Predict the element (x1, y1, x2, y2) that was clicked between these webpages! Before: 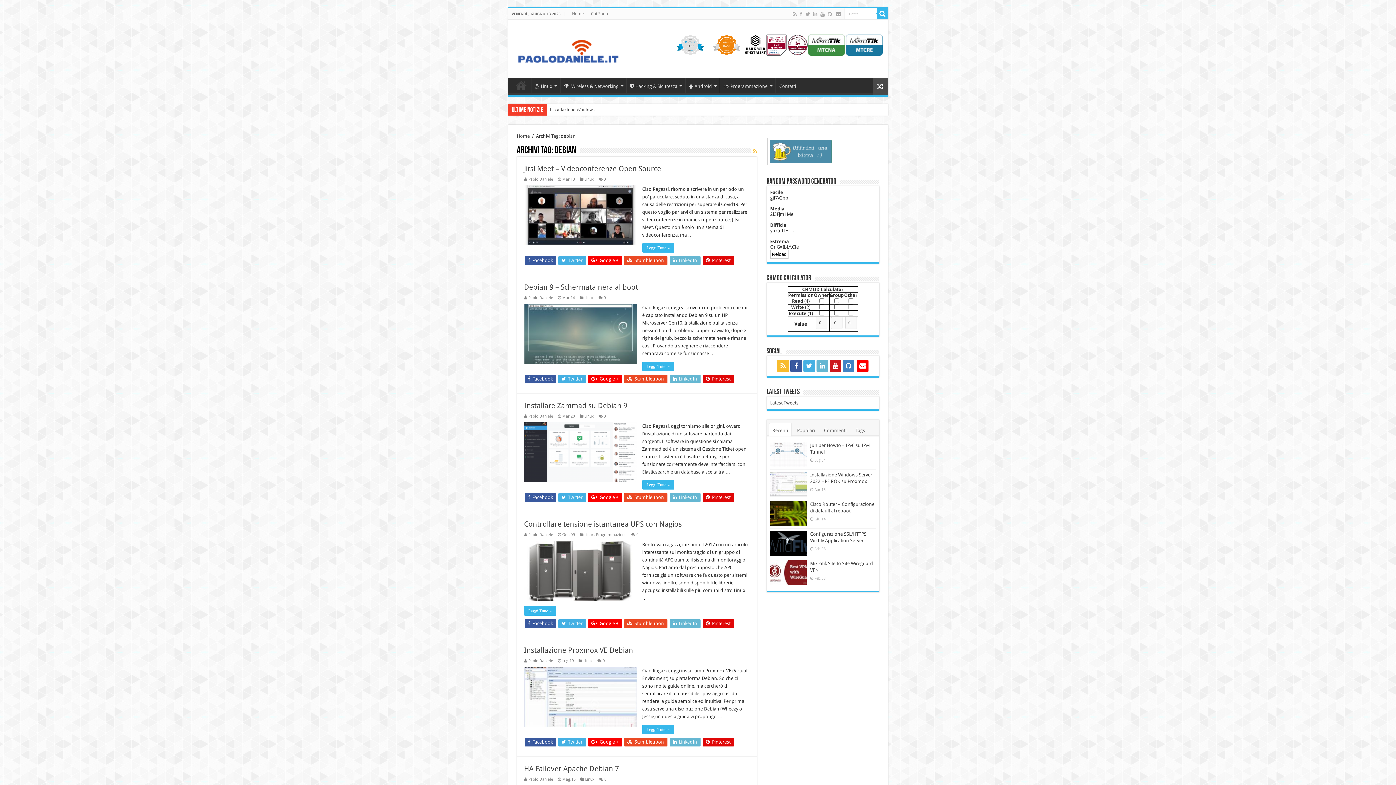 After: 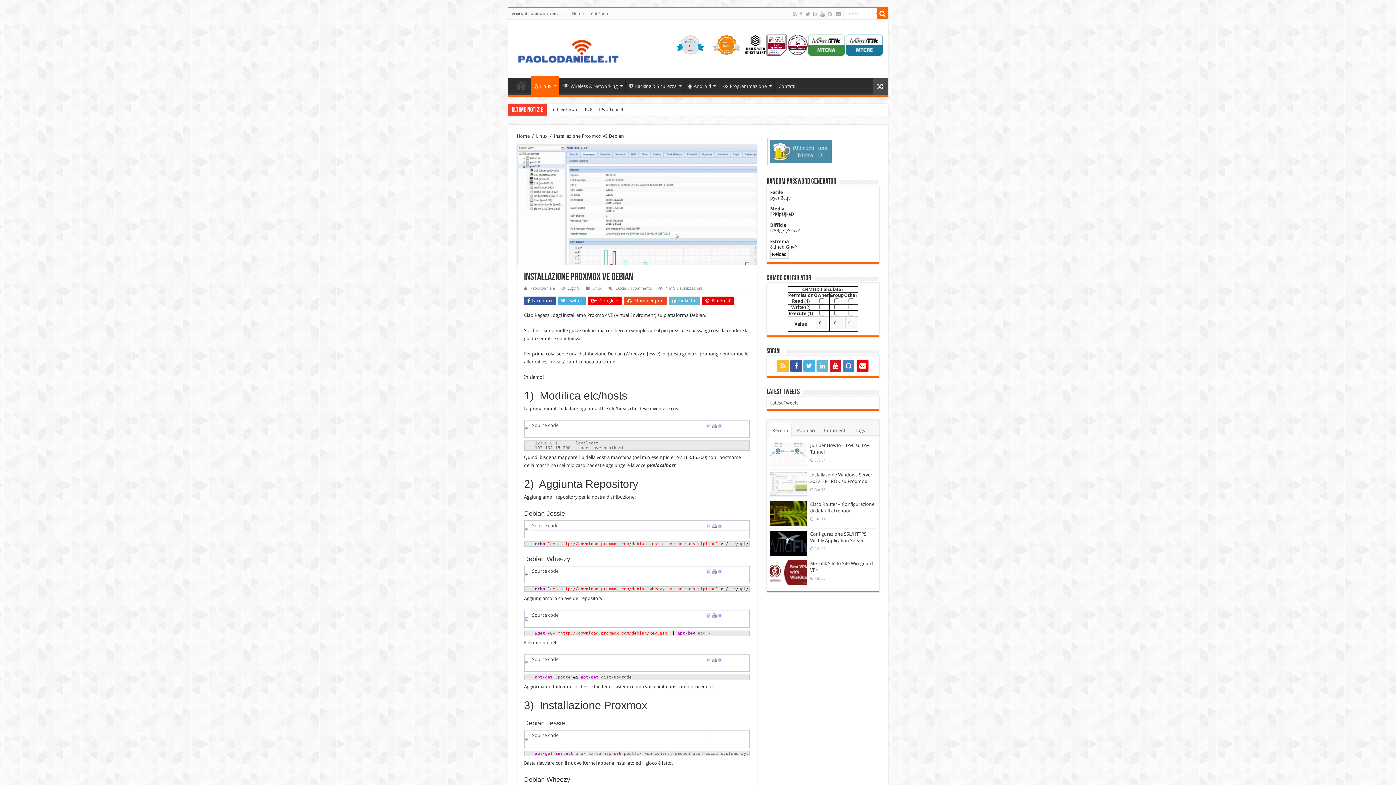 Action: label: Leggi Tutto » bbox: (642, 725, 674, 734)